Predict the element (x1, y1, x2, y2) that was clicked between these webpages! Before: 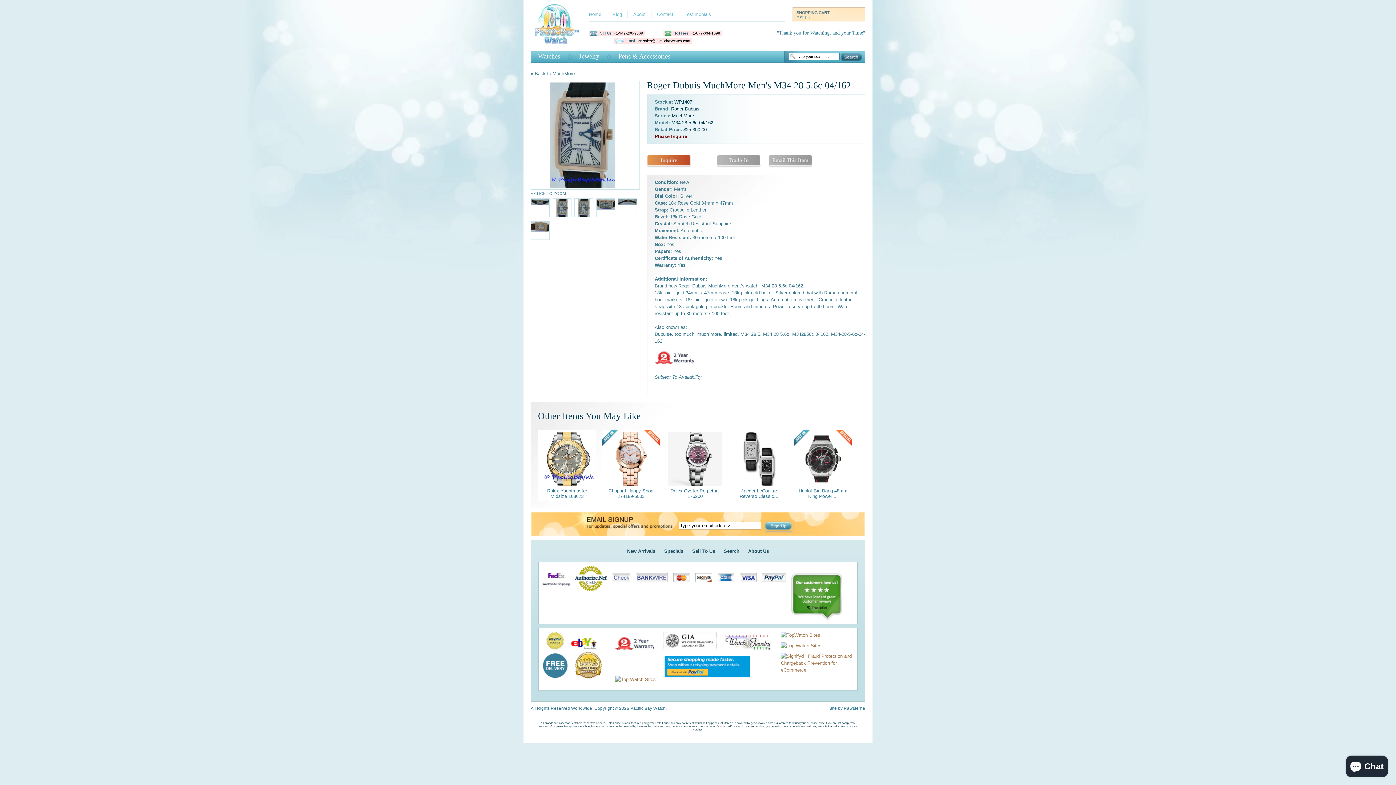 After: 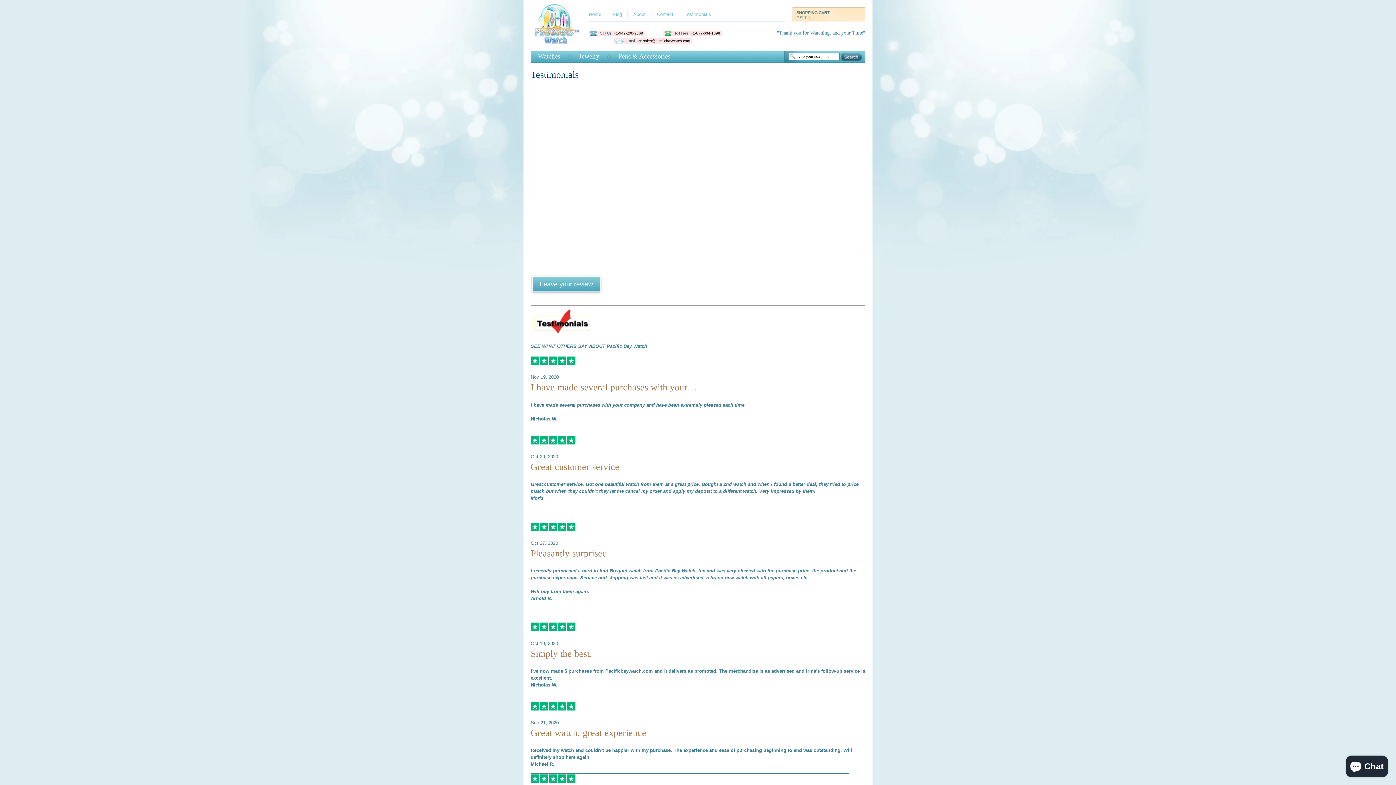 Action: label: Testimonials bbox: (678, 10, 716, 17)